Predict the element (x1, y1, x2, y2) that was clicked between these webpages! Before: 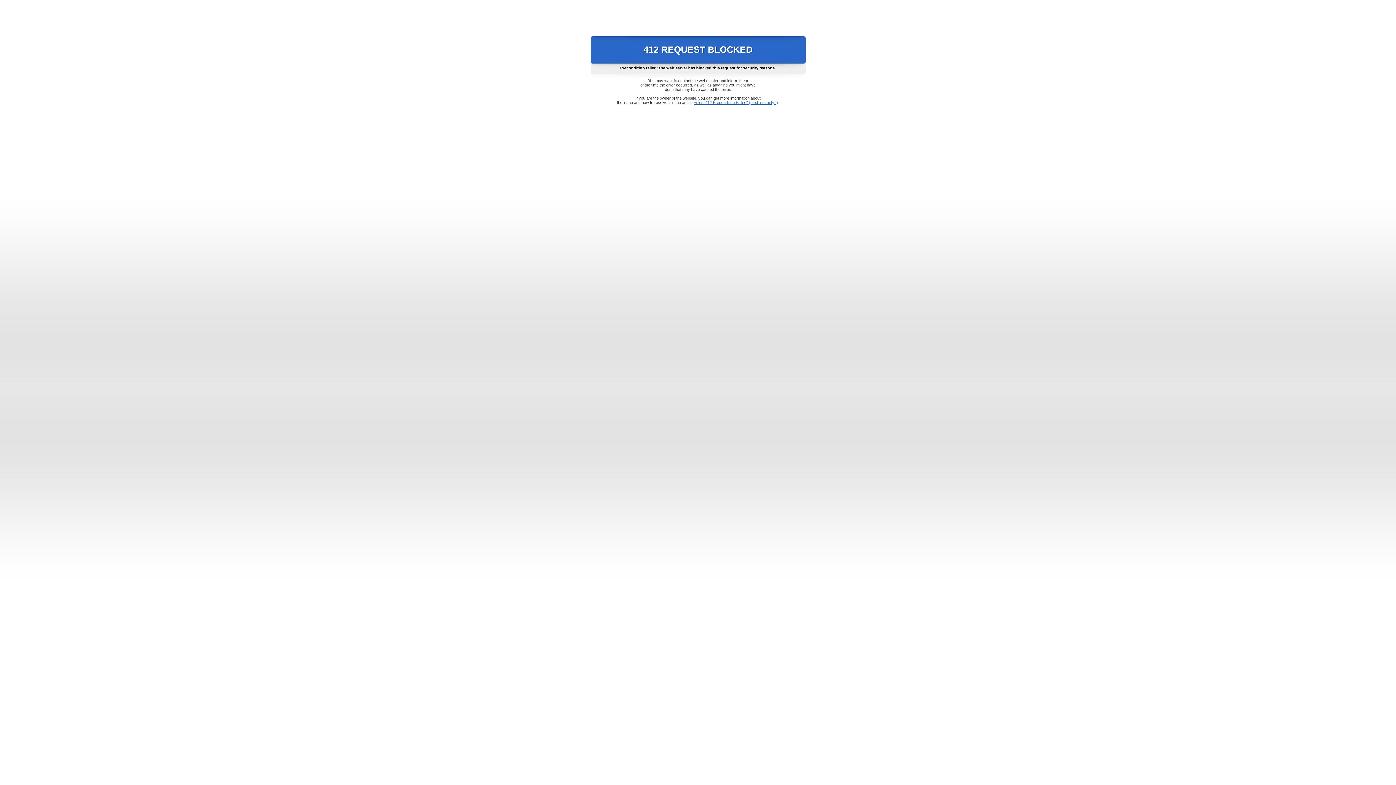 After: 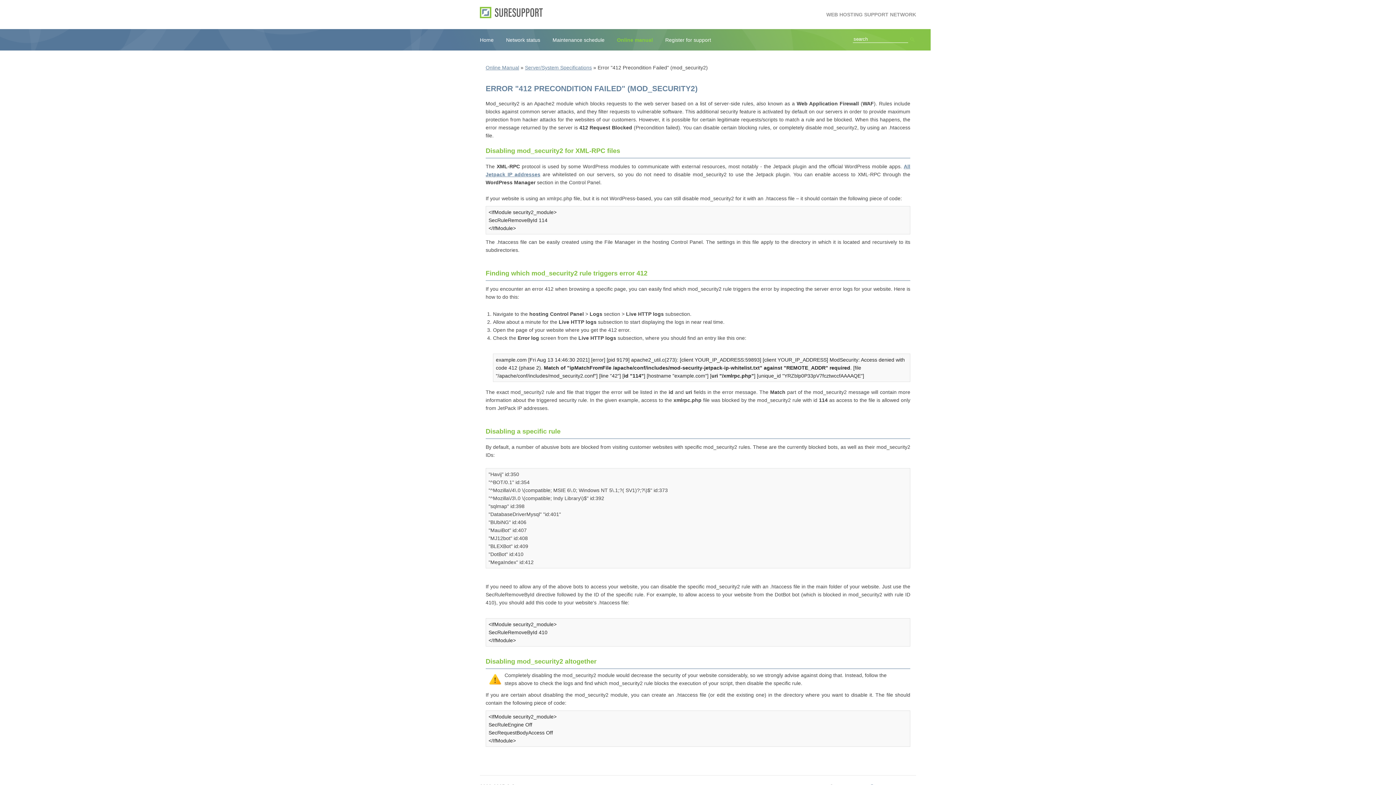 Action: label: Error "412 Precondition Failed" (mod_security2) bbox: (693, 100, 778, 104)